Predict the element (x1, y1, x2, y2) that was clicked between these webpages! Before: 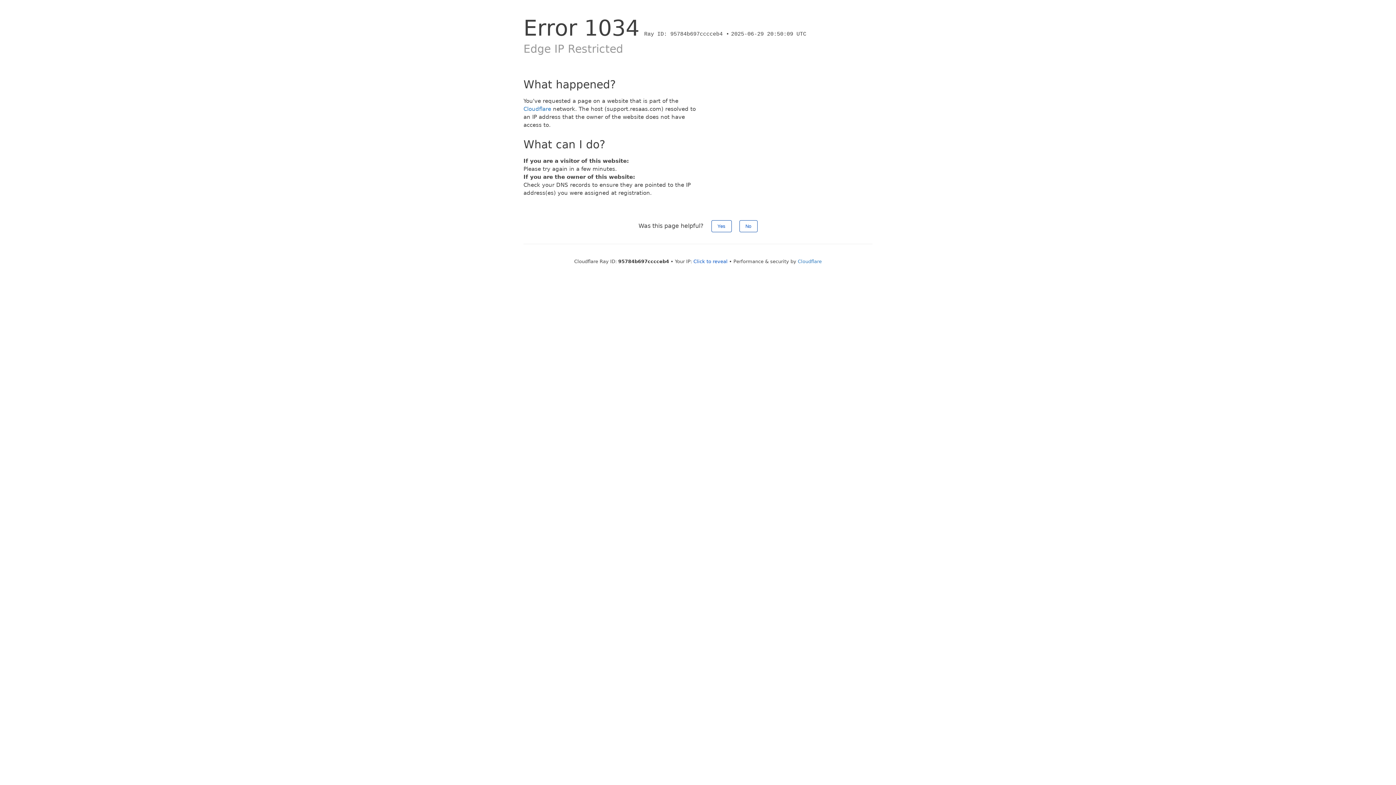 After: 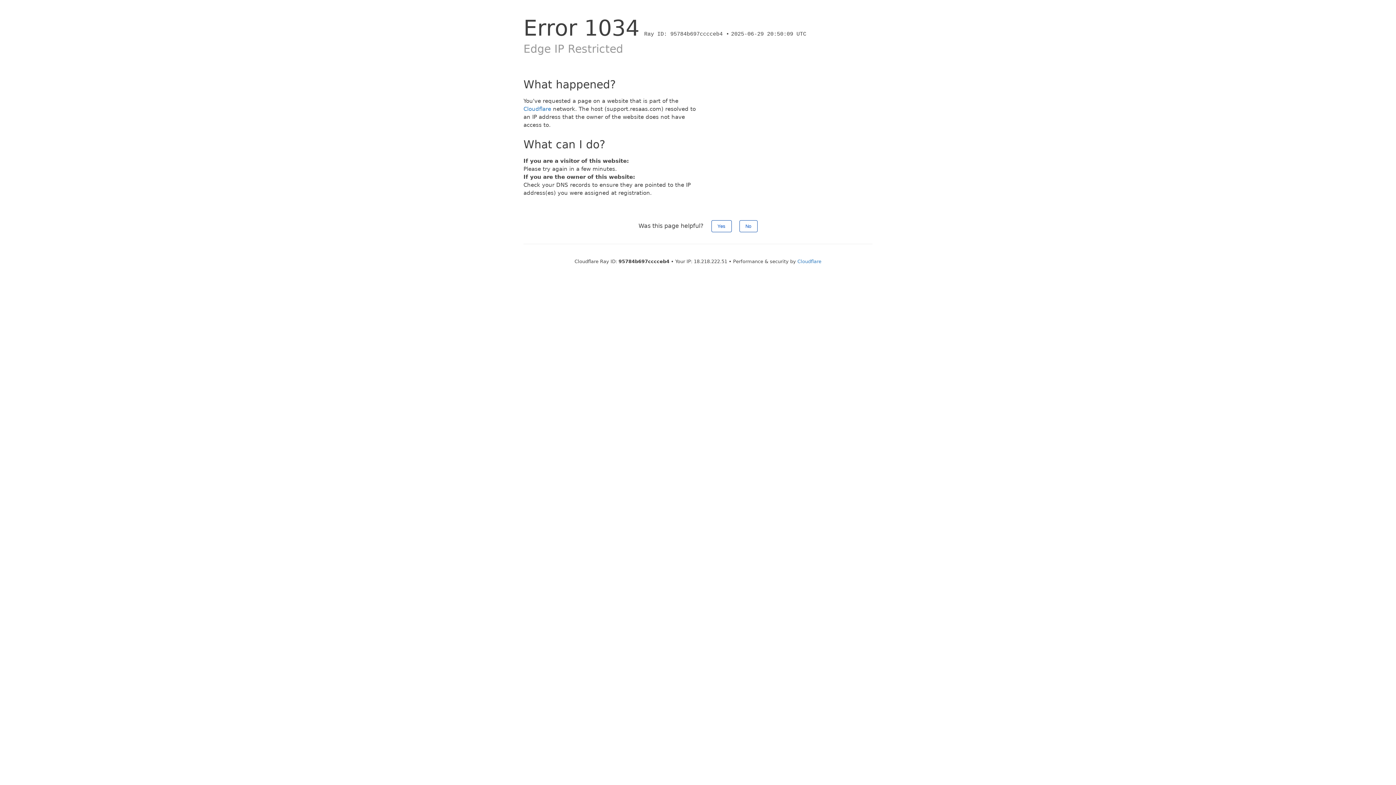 Action: label: Click to reveal bbox: (693, 258, 727, 264)